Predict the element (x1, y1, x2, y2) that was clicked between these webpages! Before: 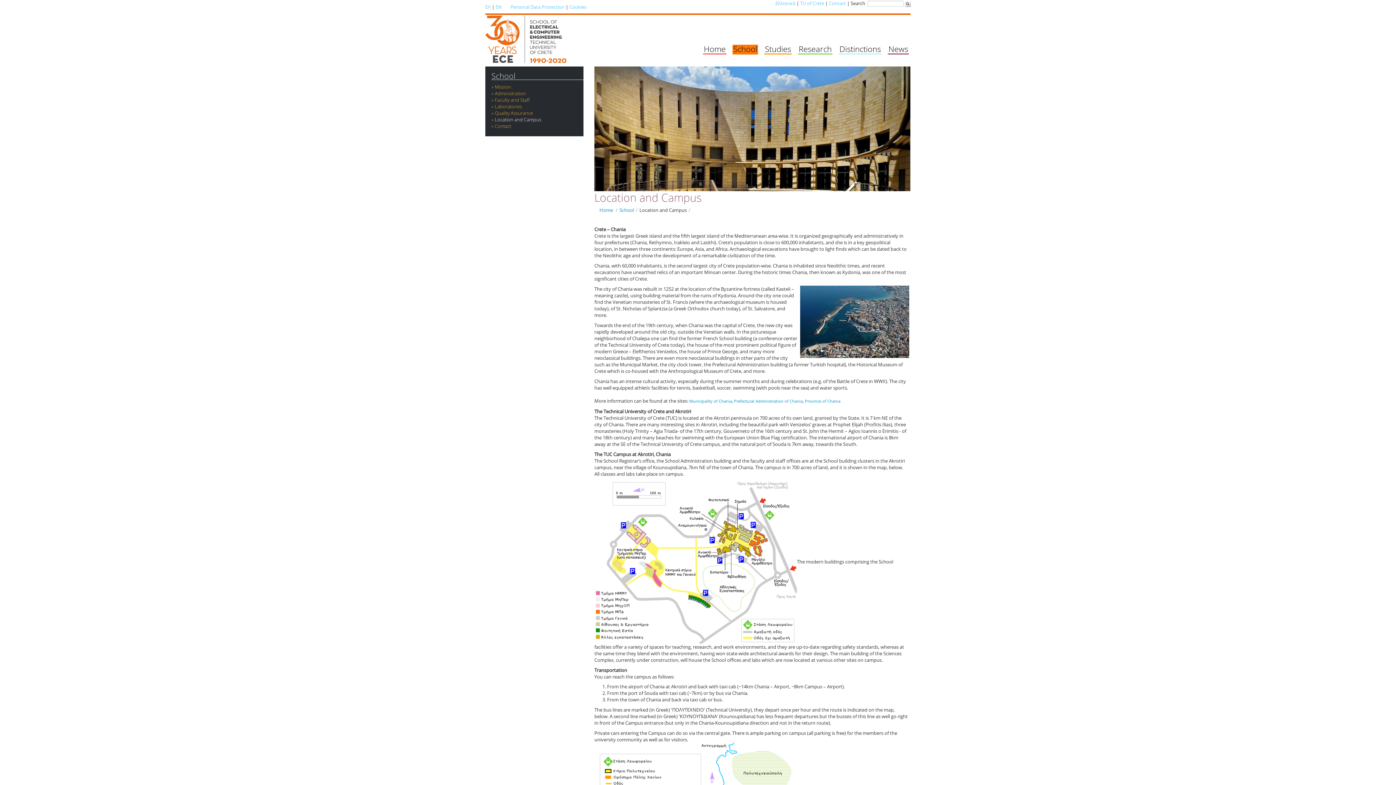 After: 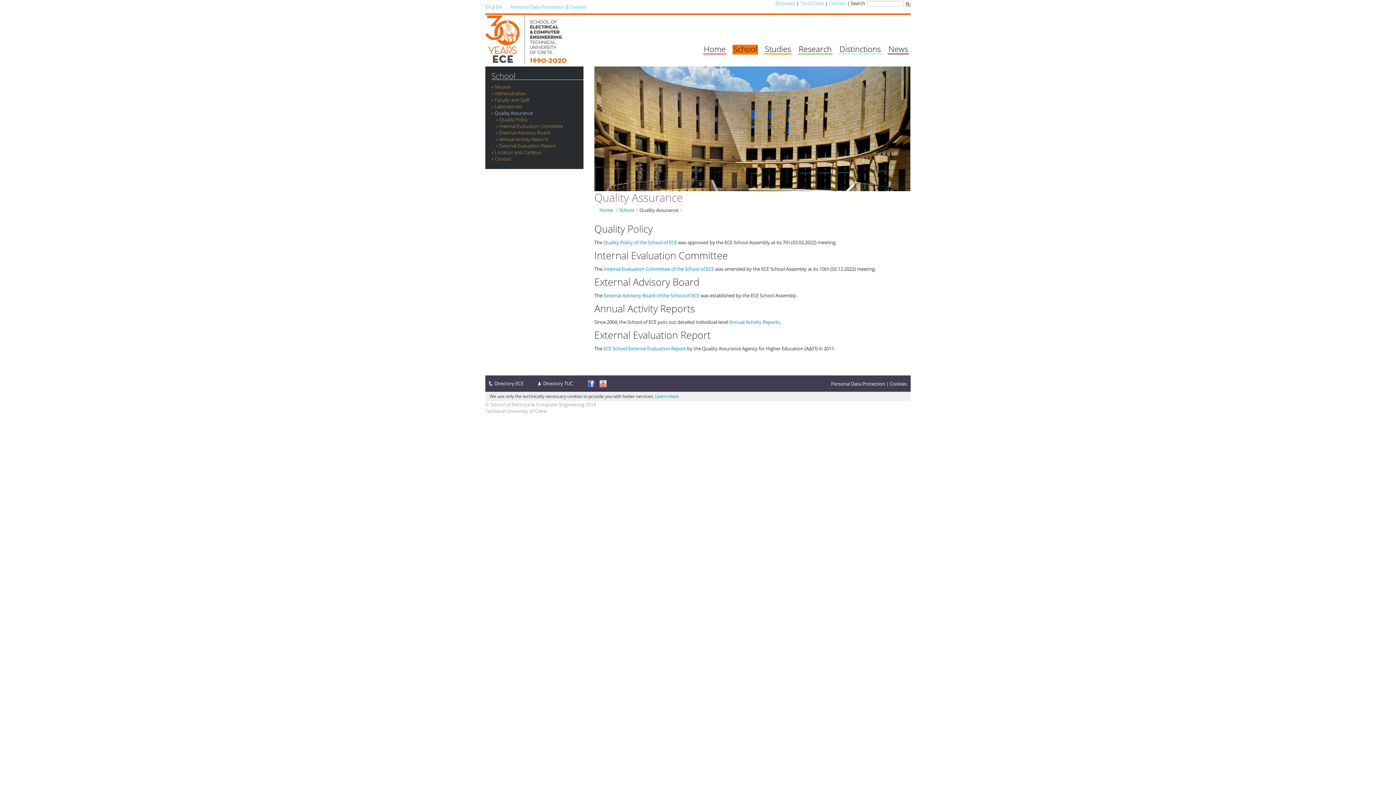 Action: bbox: (494, 109, 533, 116) label: Quality Αssurance